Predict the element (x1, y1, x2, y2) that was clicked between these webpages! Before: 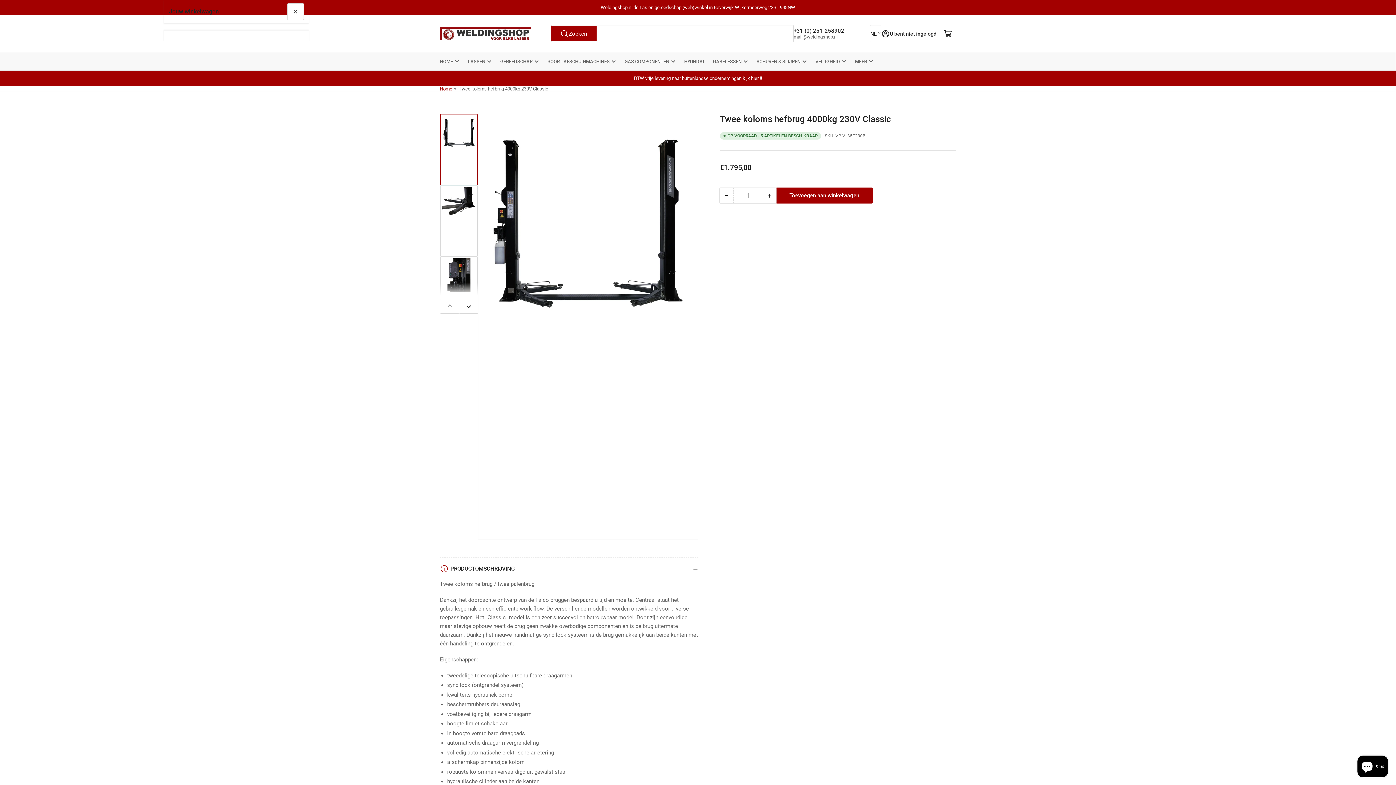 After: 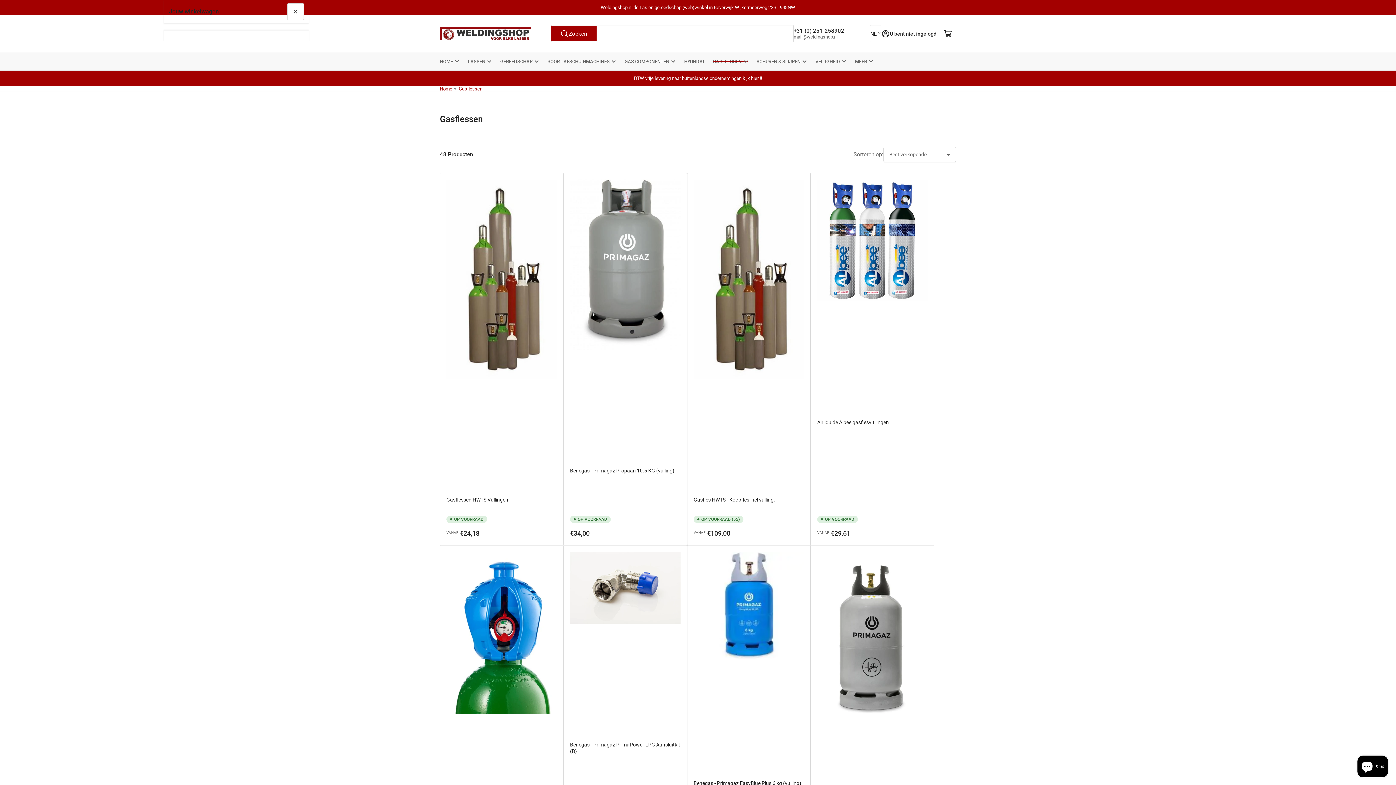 Action: bbox: (713, 52, 748, 70) label: GASFLESSEN